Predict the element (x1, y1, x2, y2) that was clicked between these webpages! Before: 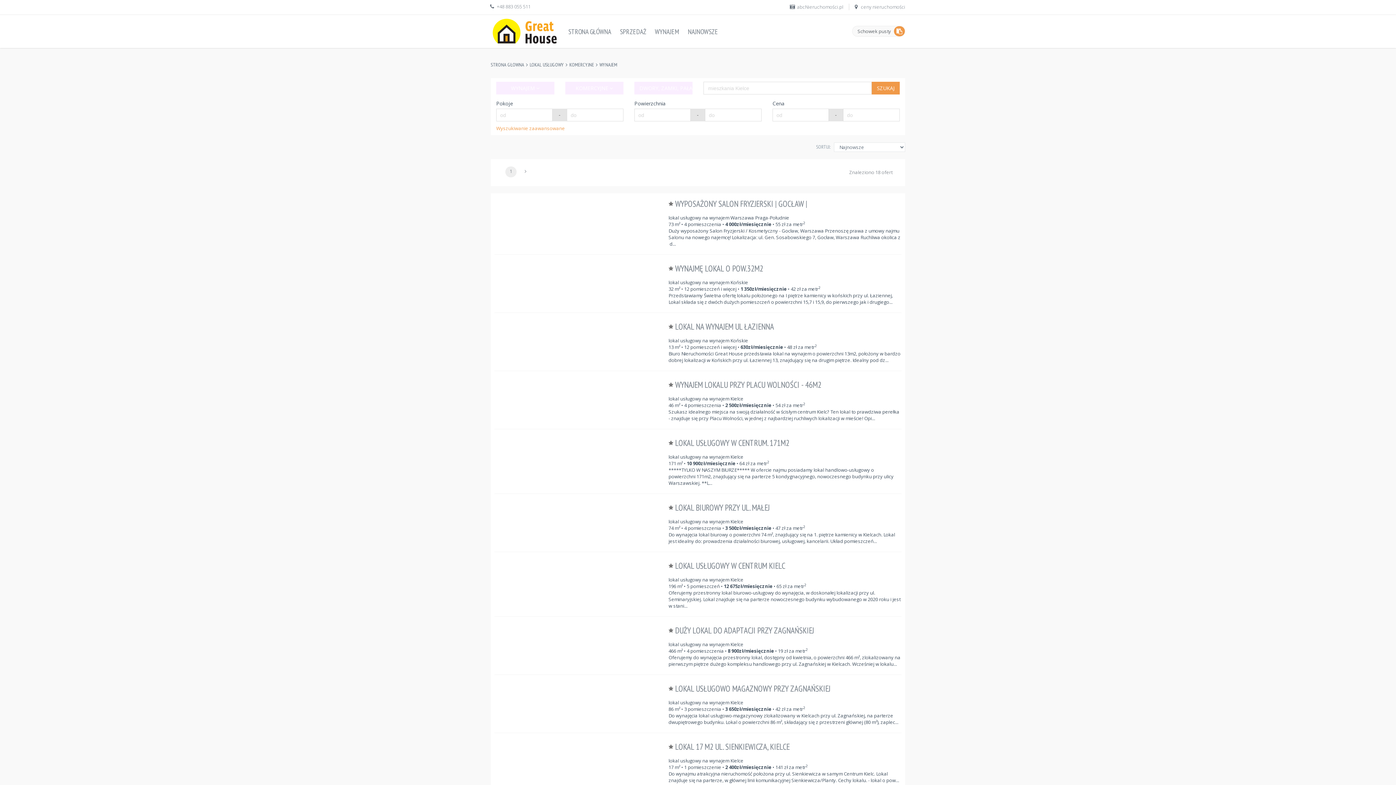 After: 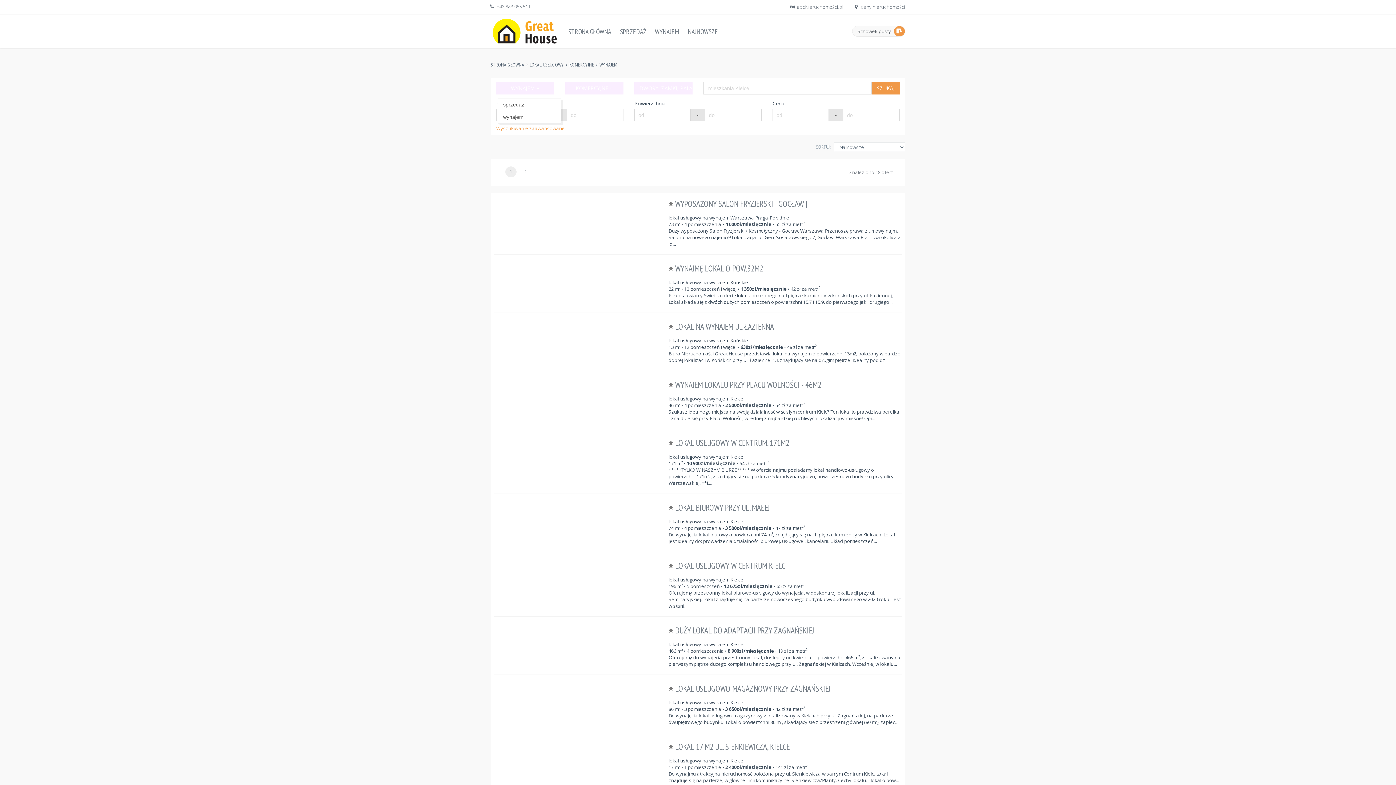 Action: label: WYNAJEM  bbox: (496, 81, 554, 94)